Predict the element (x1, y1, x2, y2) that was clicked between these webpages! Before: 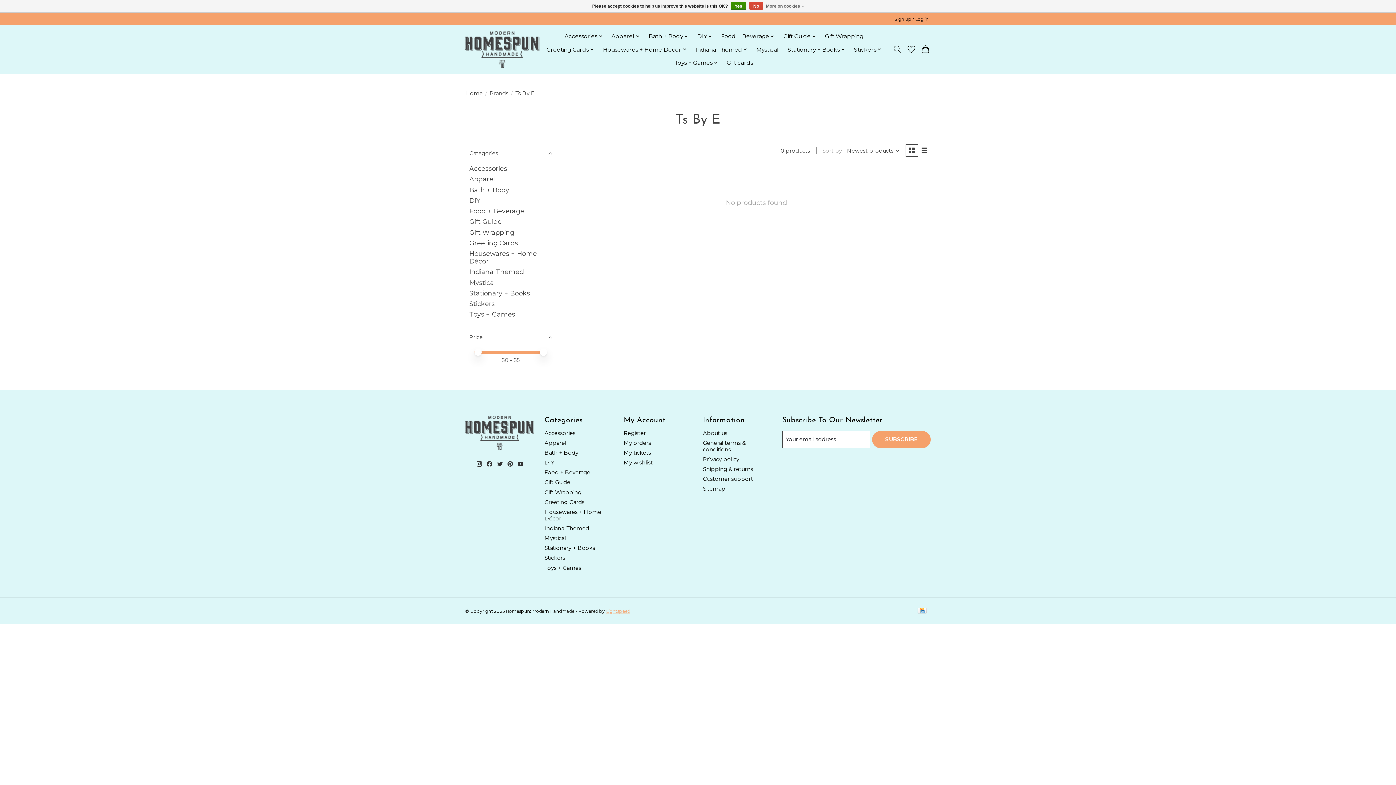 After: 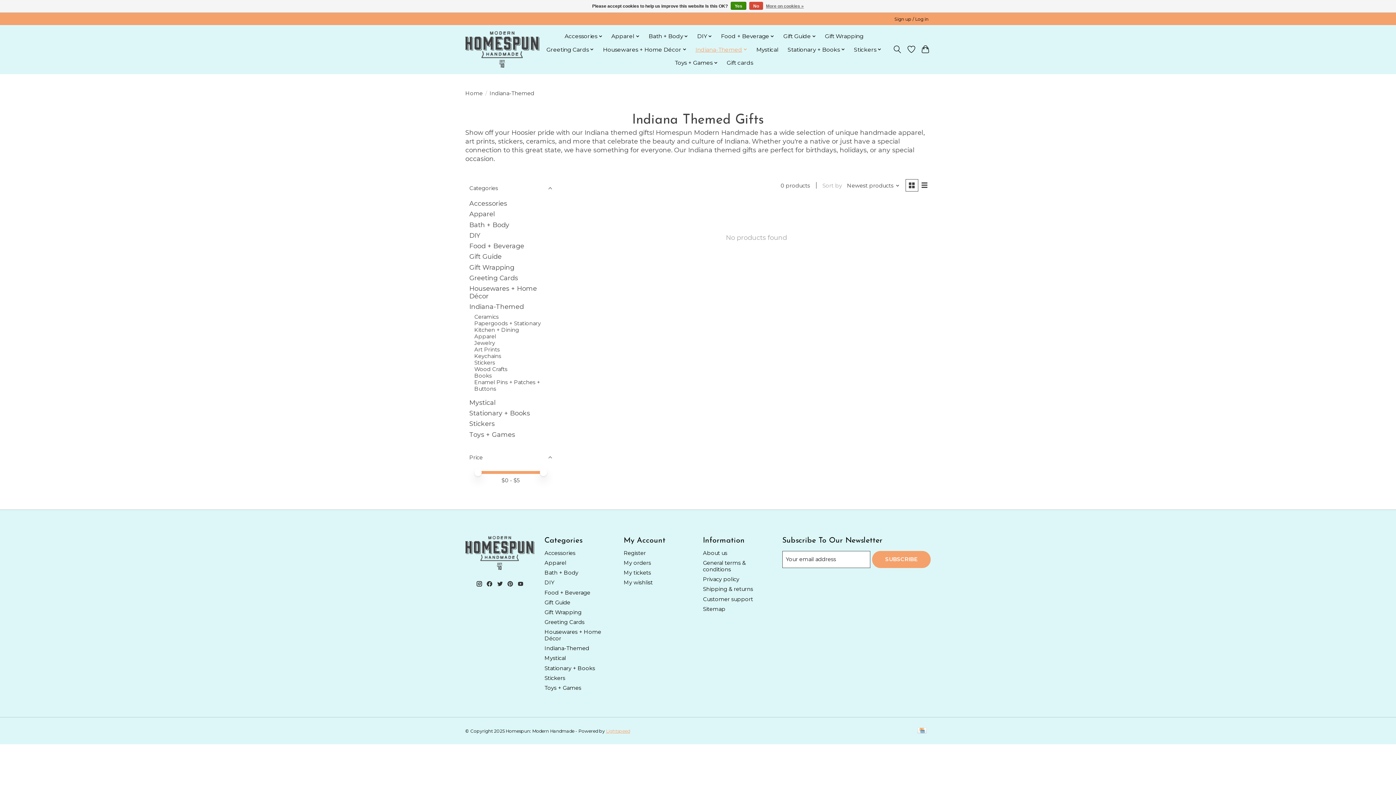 Action: label: Indiana-Themed bbox: (692, 42, 750, 56)